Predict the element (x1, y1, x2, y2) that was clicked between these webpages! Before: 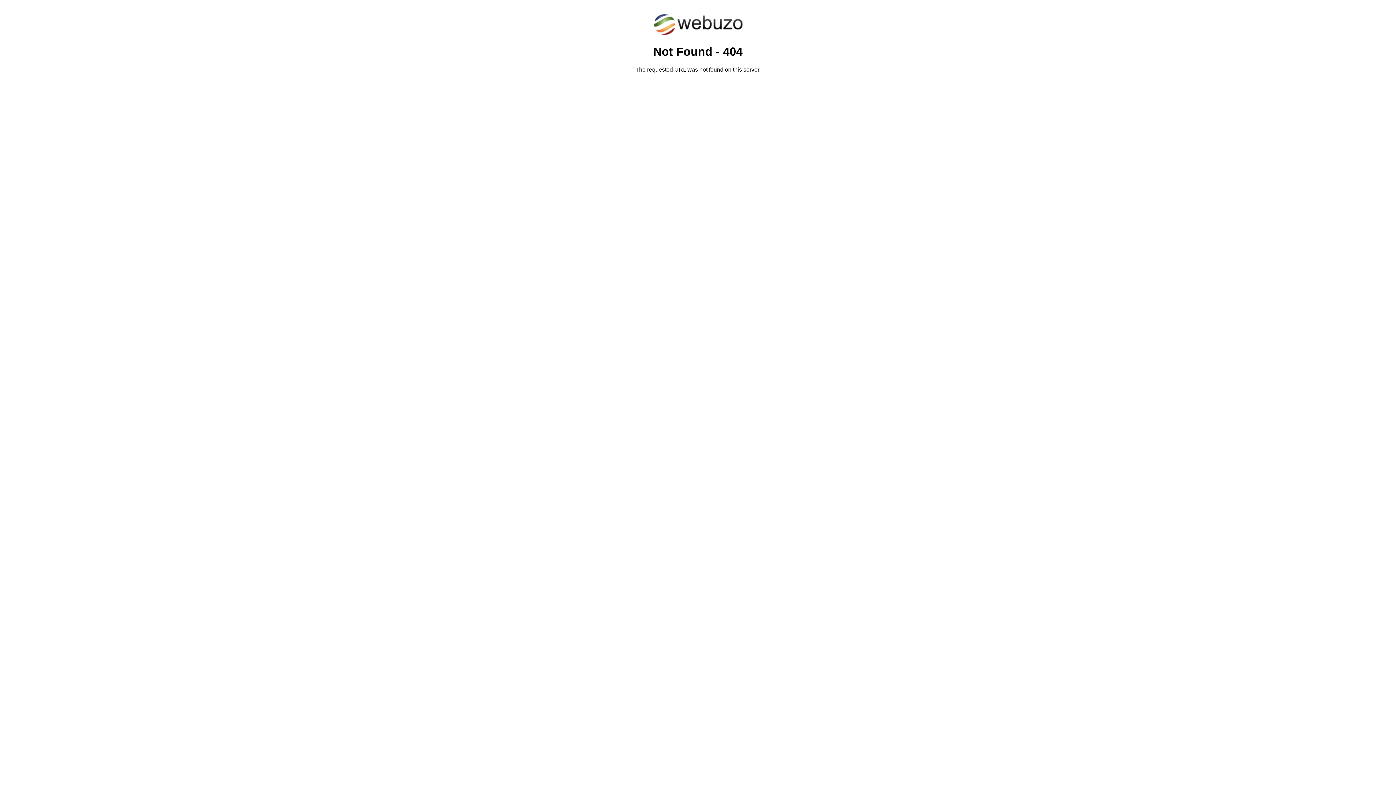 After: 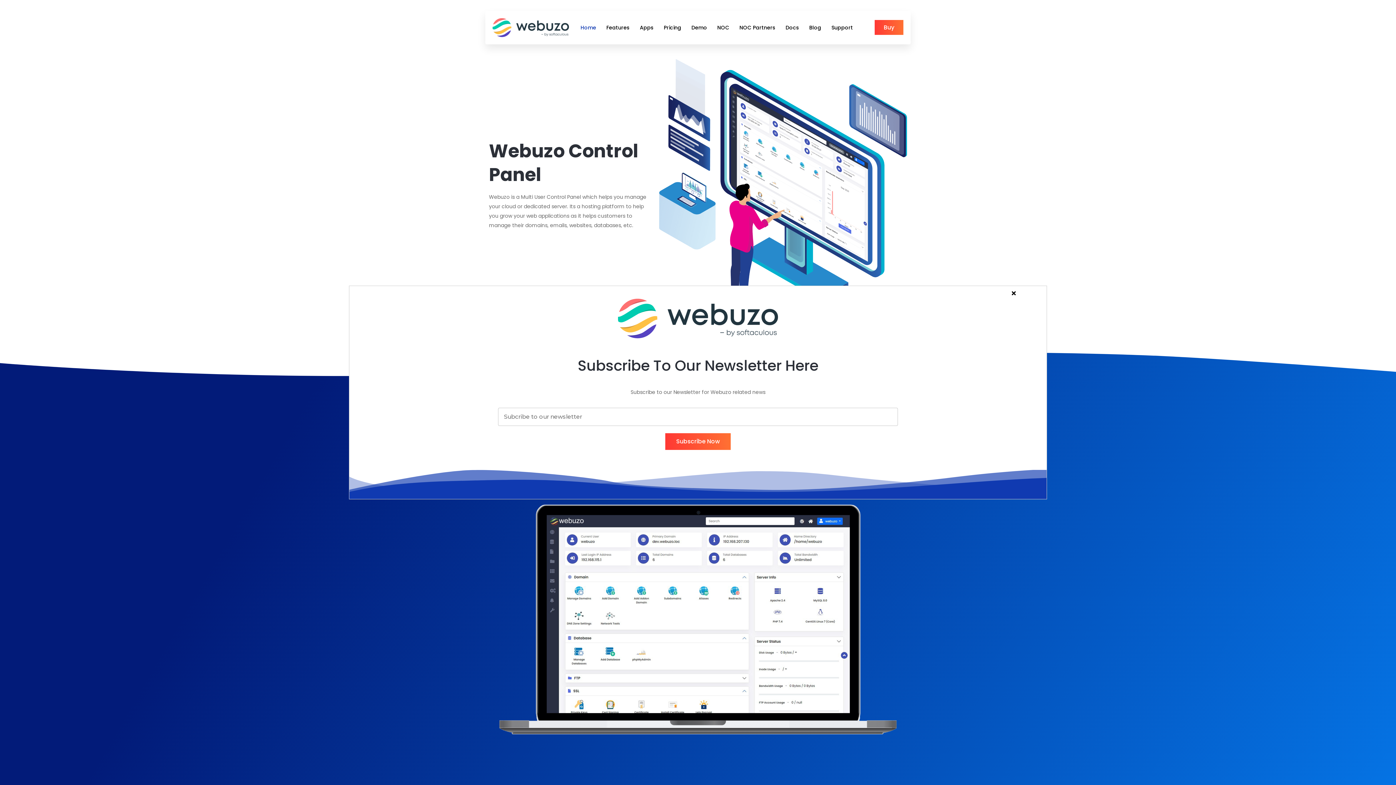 Action: bbox: (652, 30, 743, 37)